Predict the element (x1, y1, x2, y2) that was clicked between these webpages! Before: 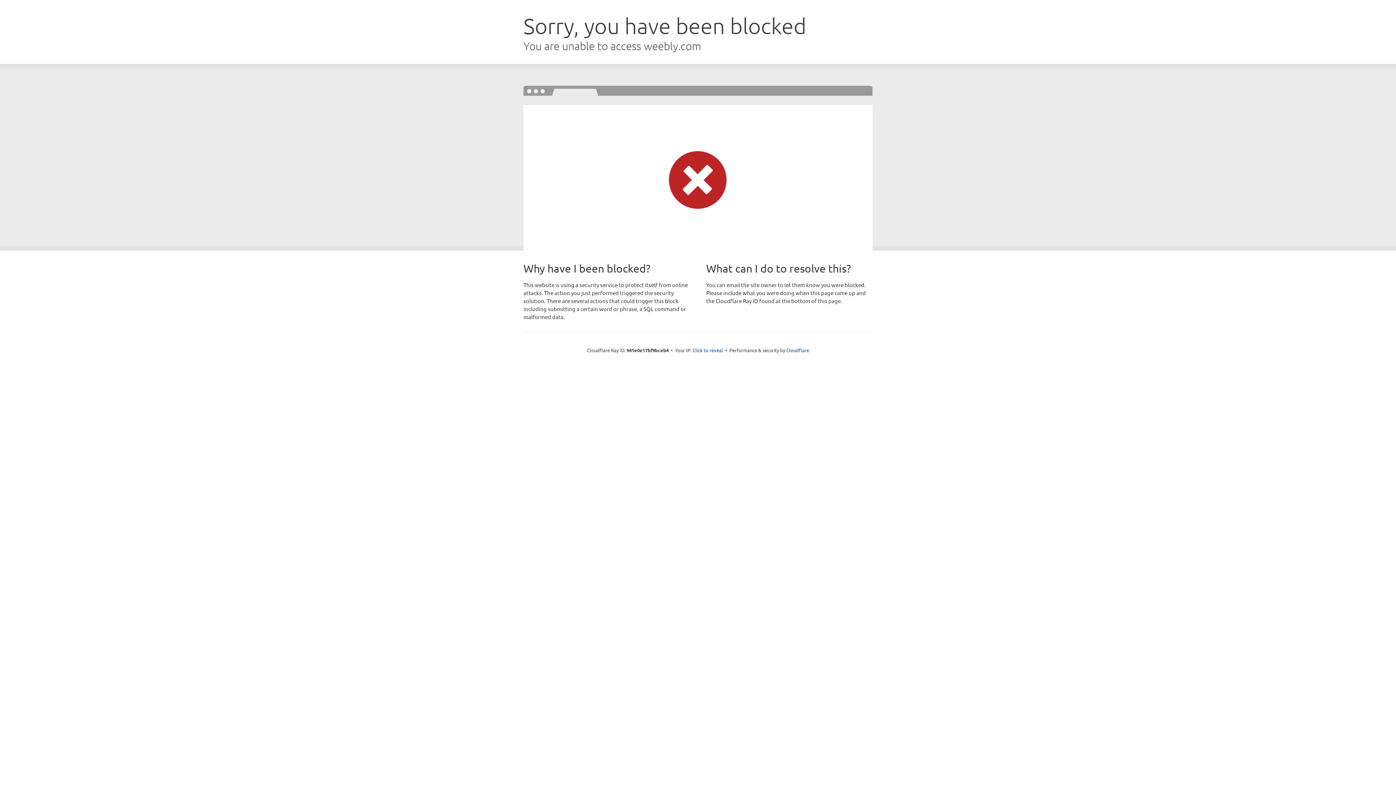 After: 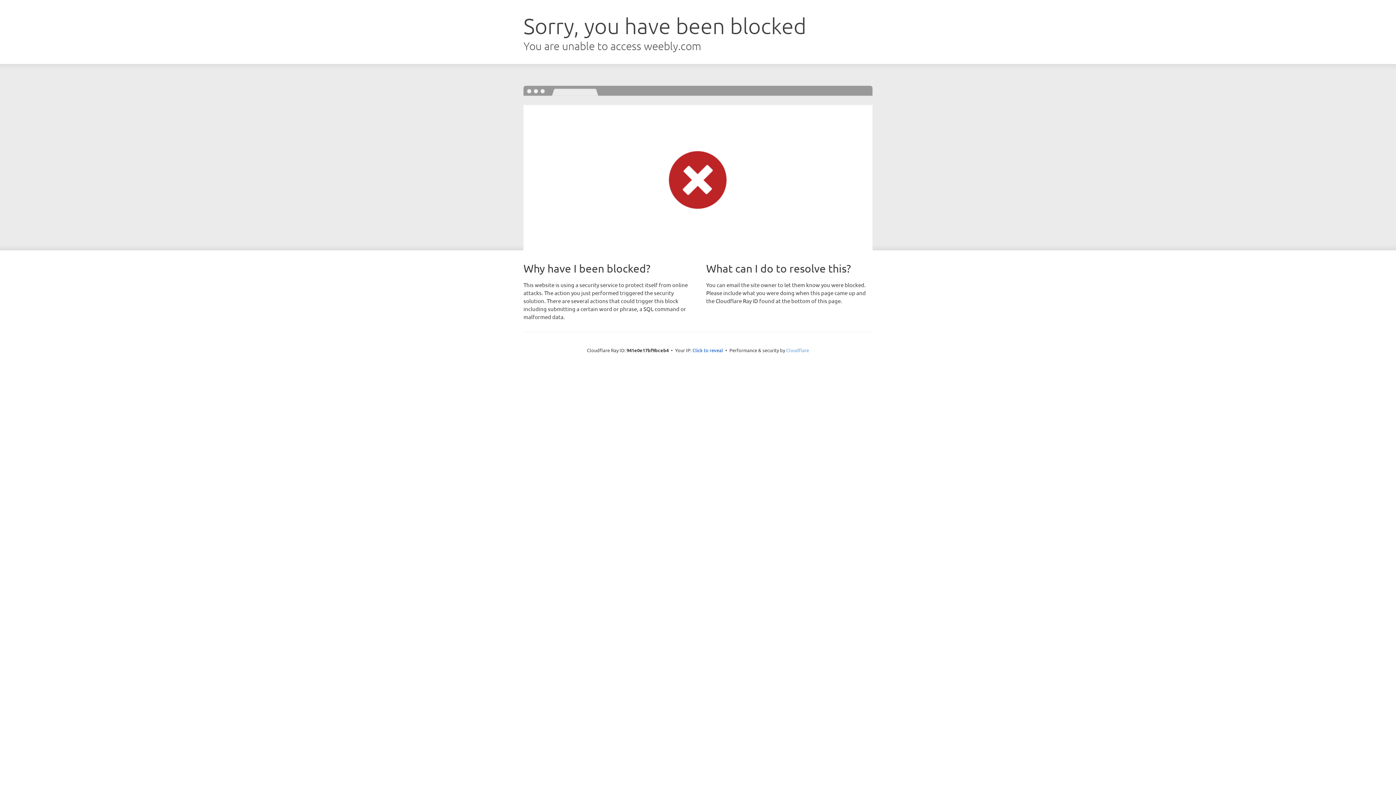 Action: label: Cloudflare bbox: (786, 347, 809, 353)